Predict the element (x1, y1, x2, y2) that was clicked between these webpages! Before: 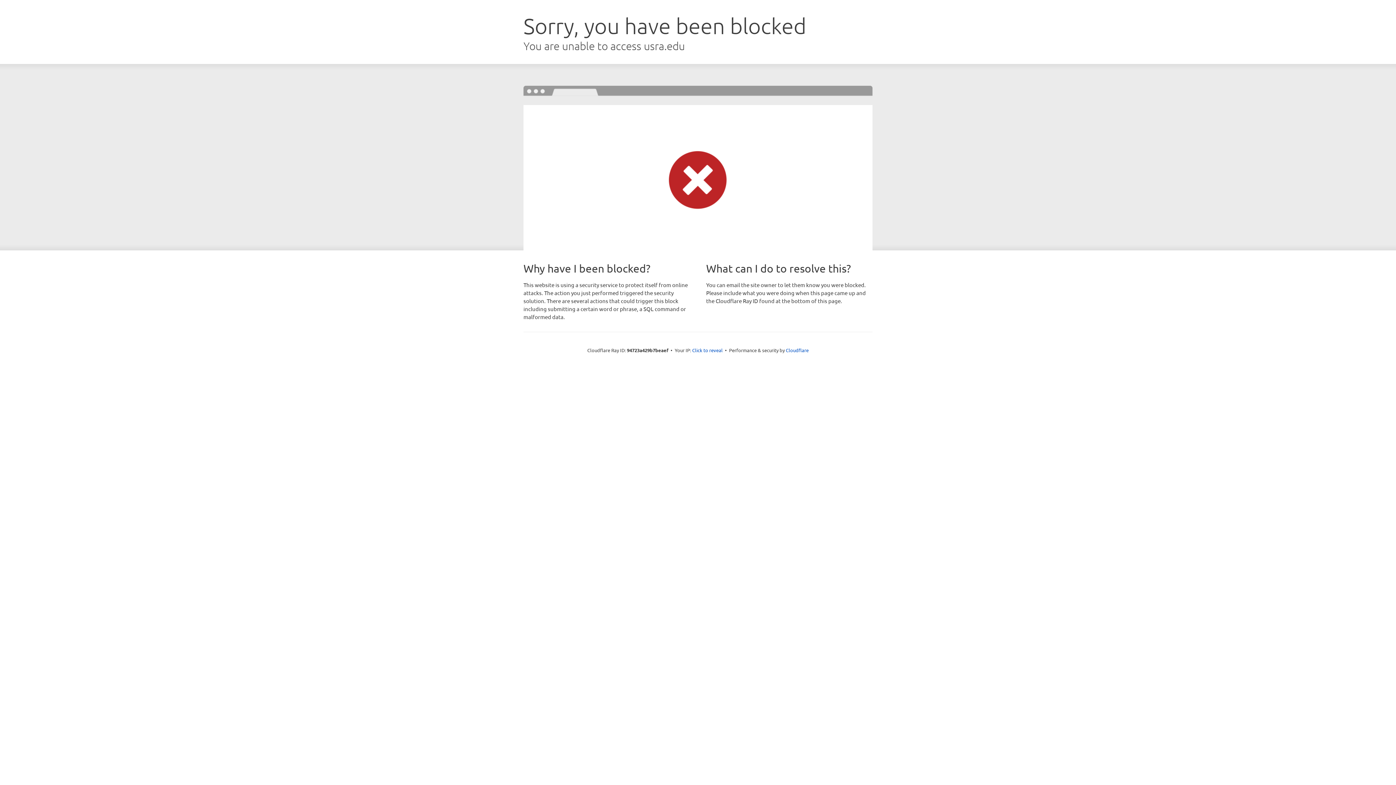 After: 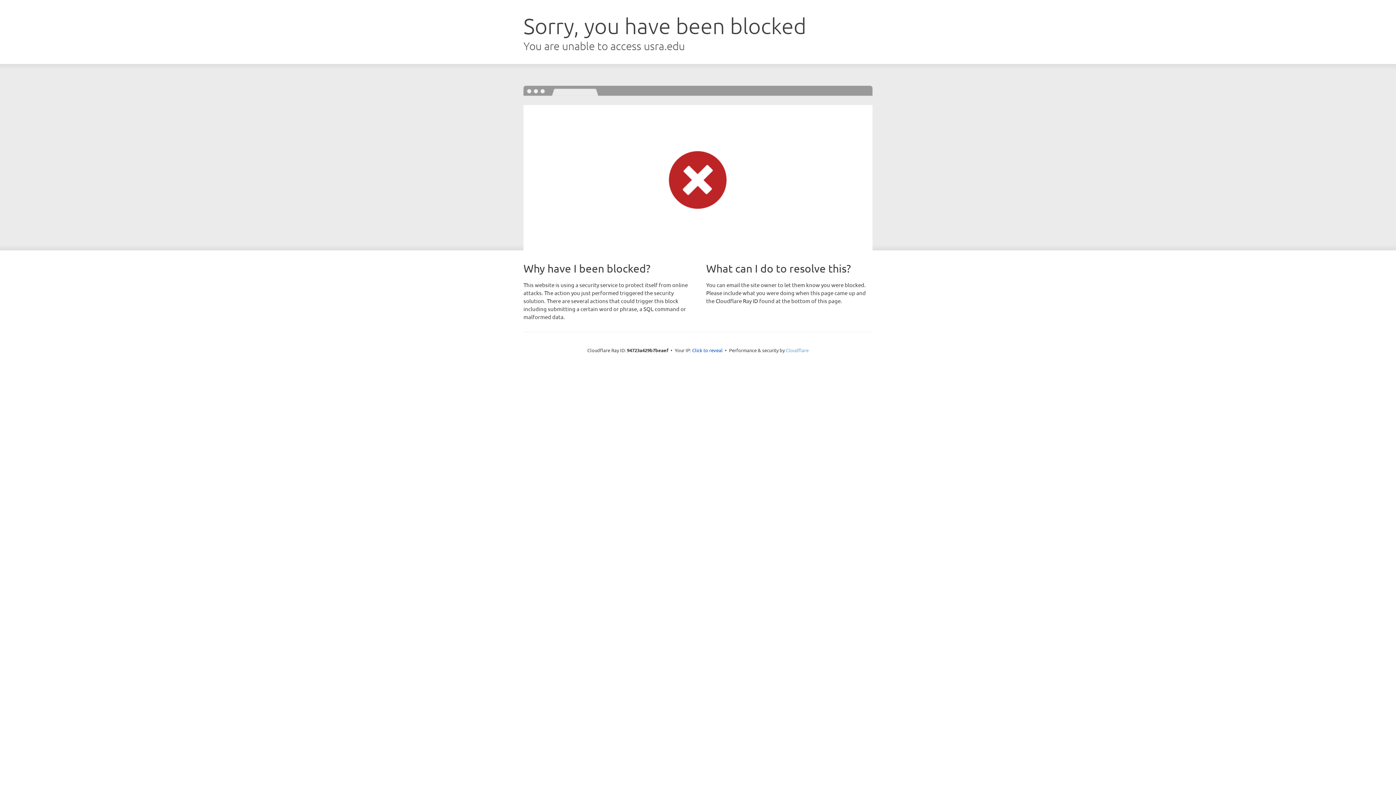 Action: bbox: (786, 347, 808, 353) label: Cloudflare